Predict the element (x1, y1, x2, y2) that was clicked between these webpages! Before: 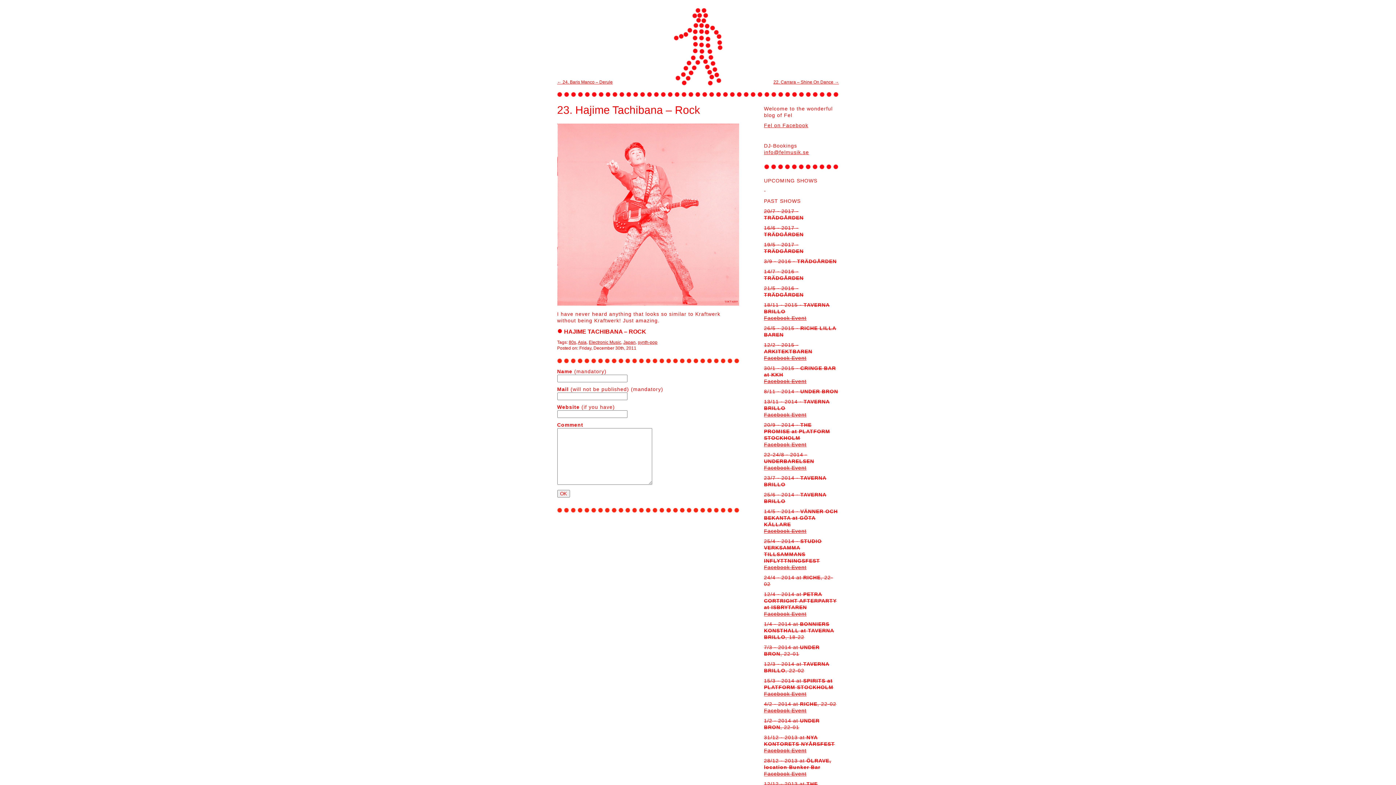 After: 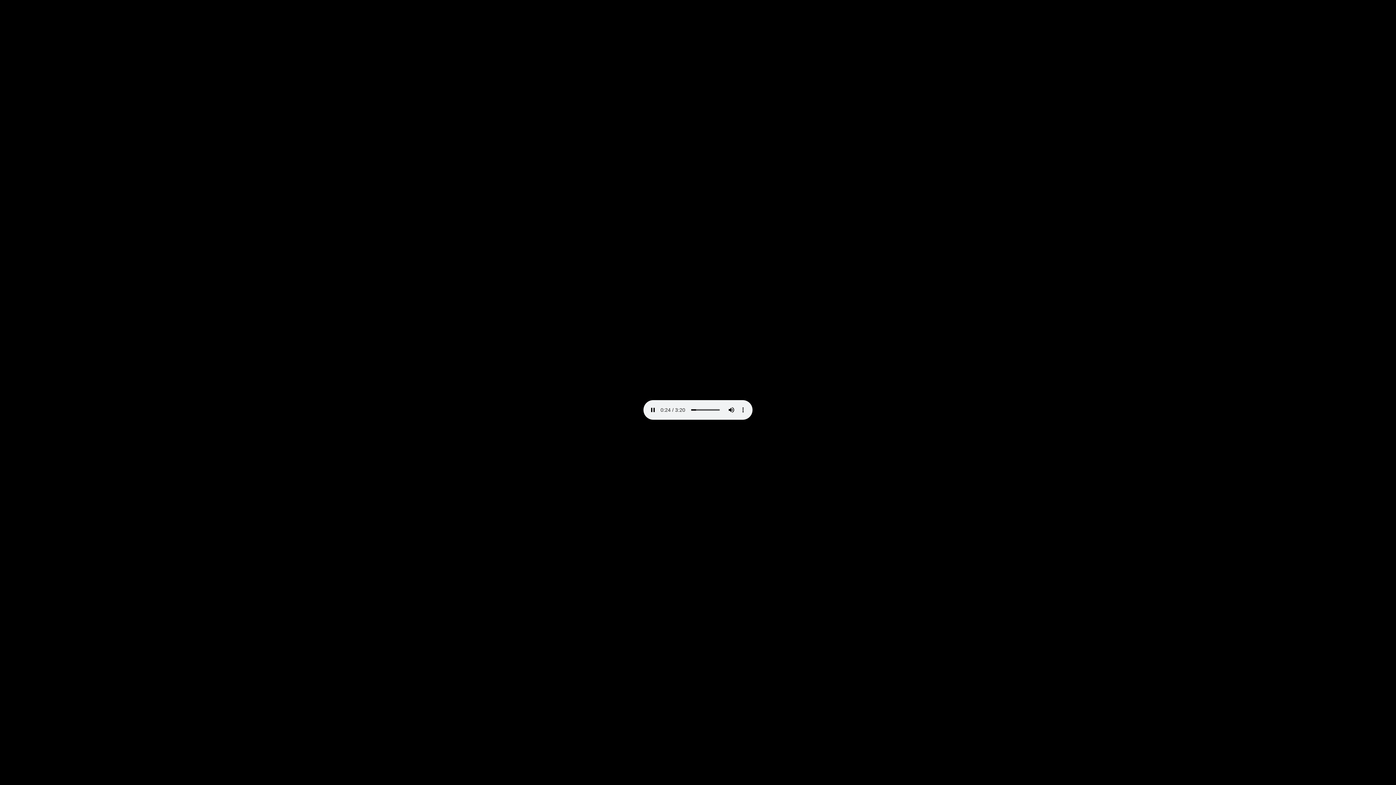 Action: label: ● HAJIME TACHIBANA – ROCK bbox: (557, 328, 646, 334)